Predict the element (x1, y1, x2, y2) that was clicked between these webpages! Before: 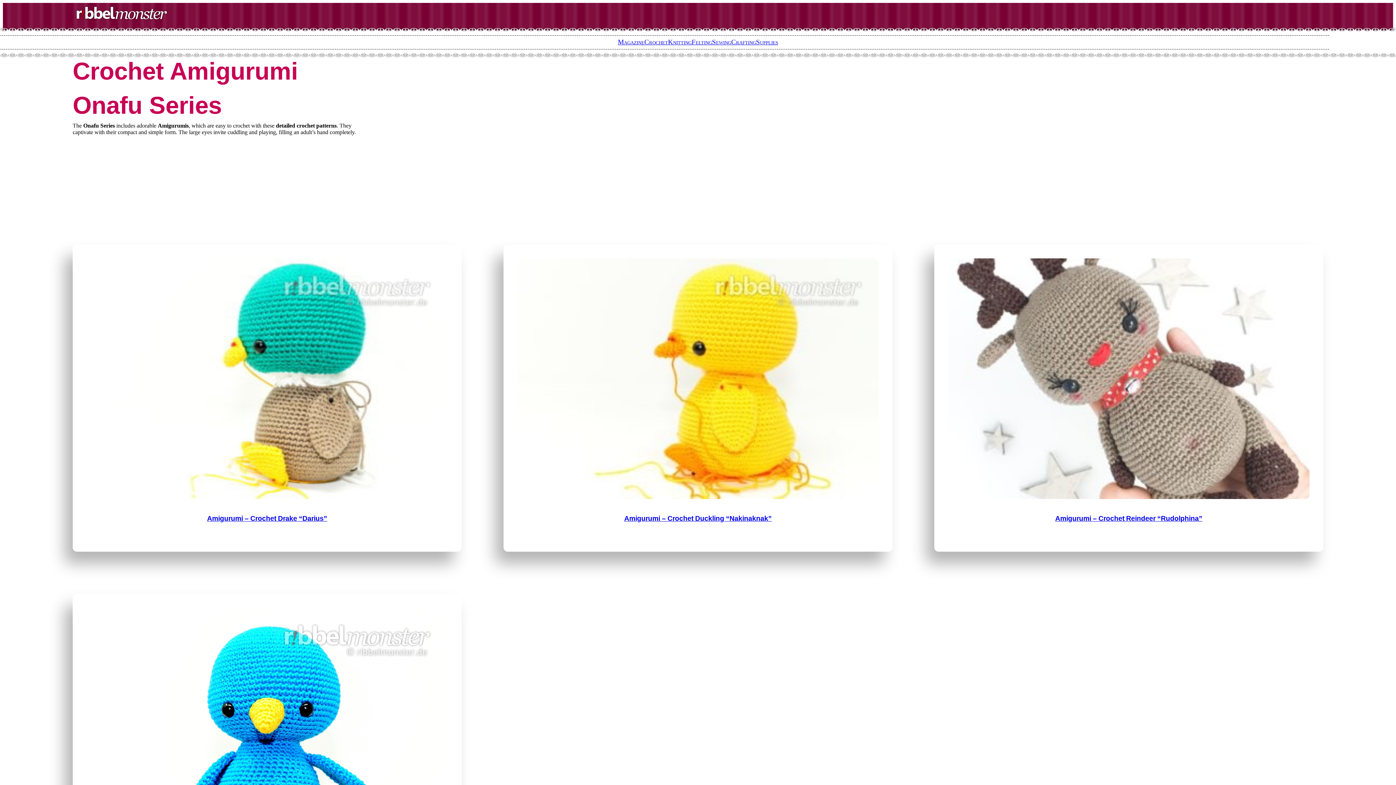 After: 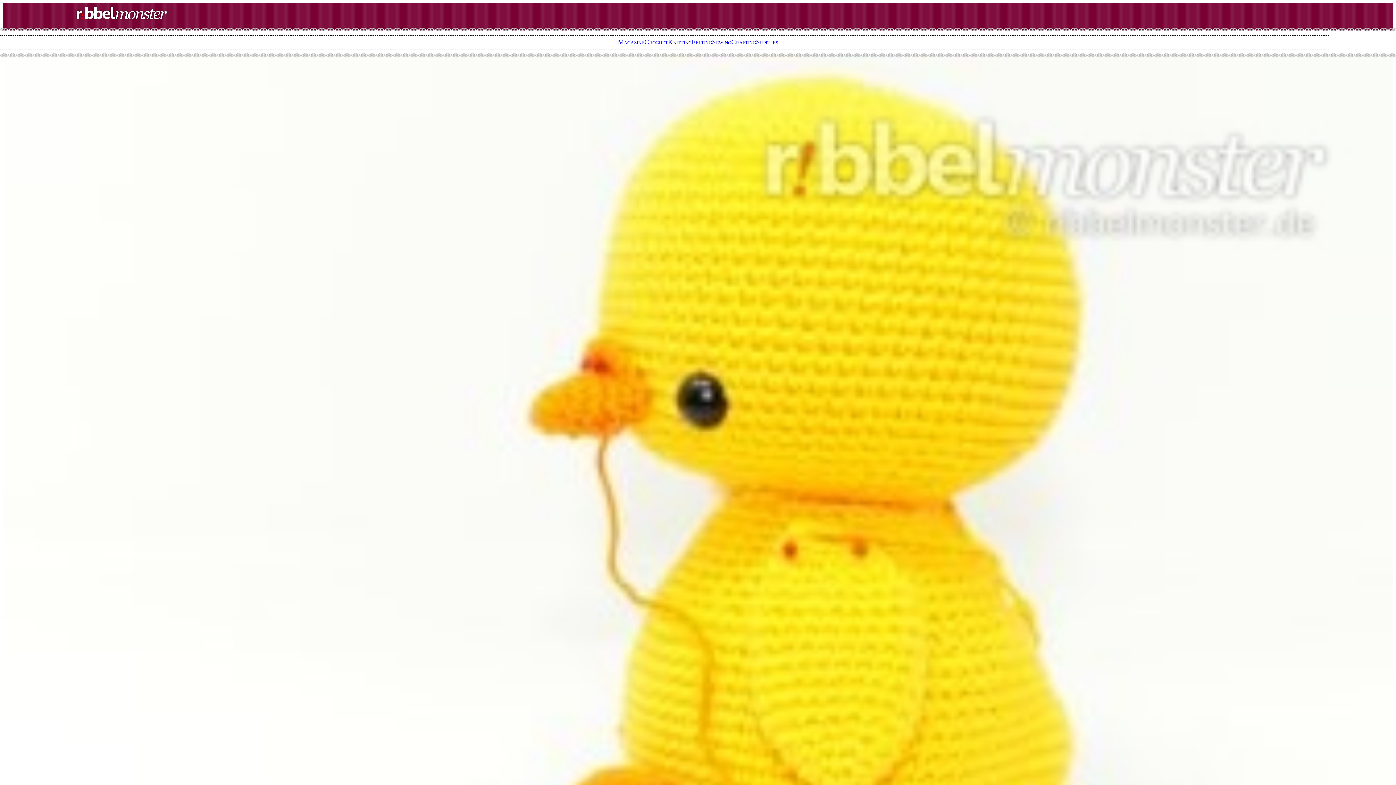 Action: bbox: (517, 258, 878, 499)